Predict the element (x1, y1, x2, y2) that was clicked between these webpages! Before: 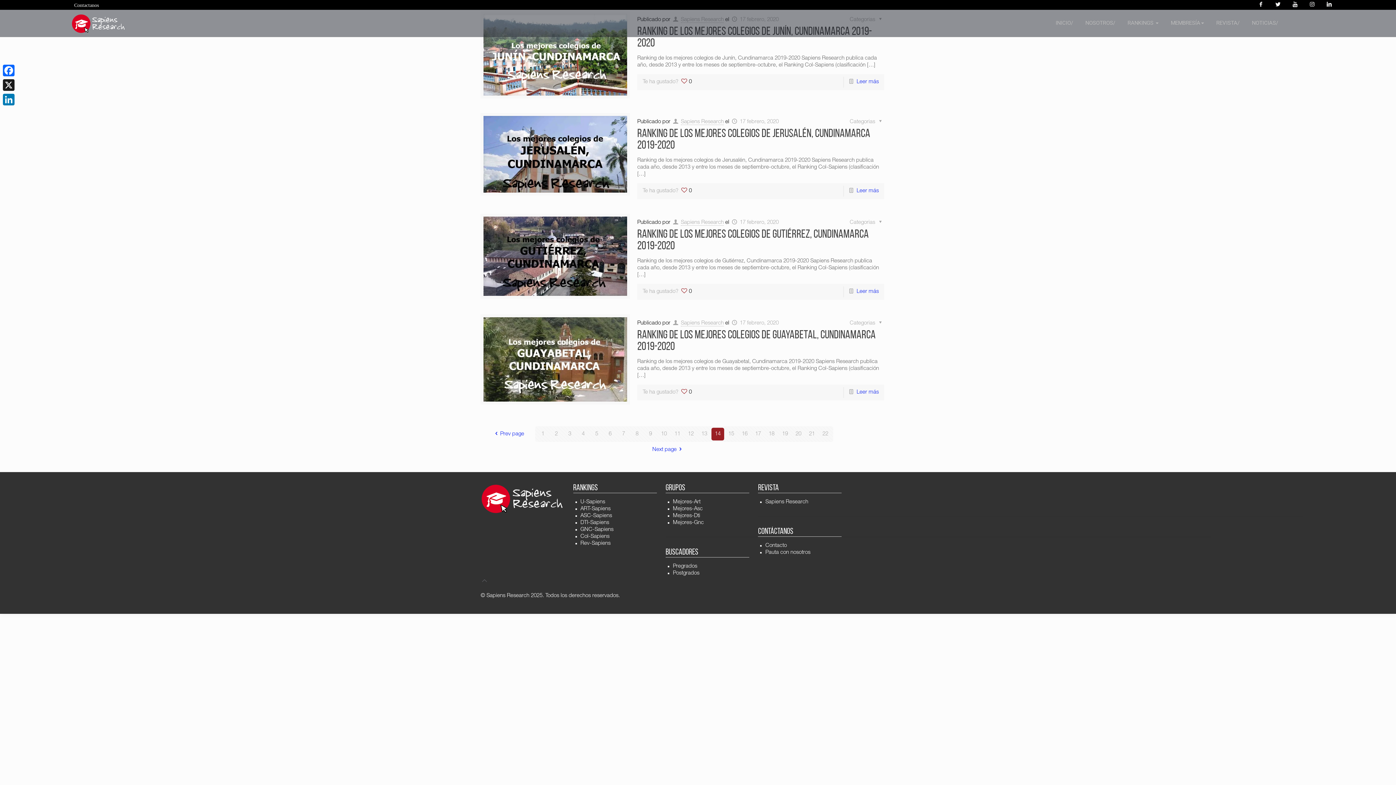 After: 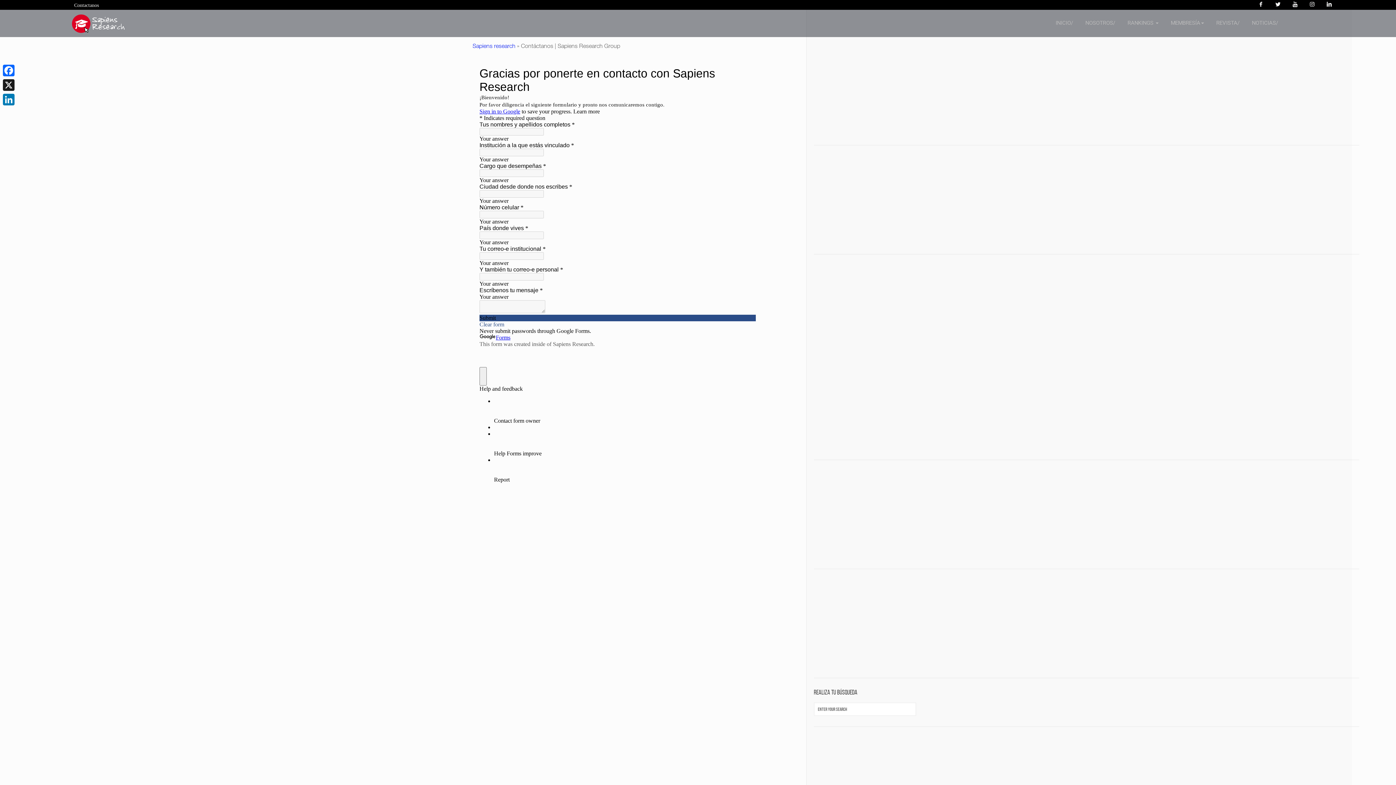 Action: label: Contacto bbox: (765, 542, 841, 549)